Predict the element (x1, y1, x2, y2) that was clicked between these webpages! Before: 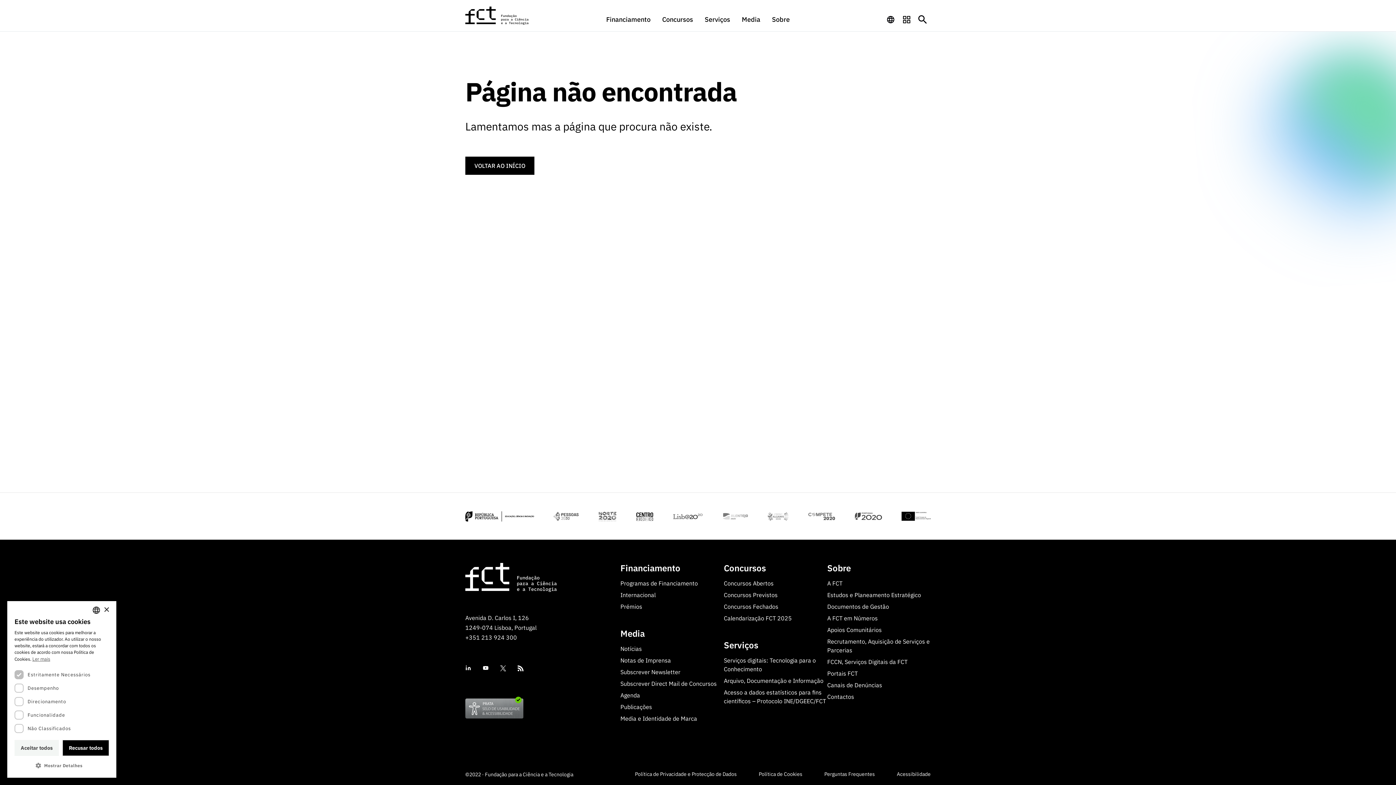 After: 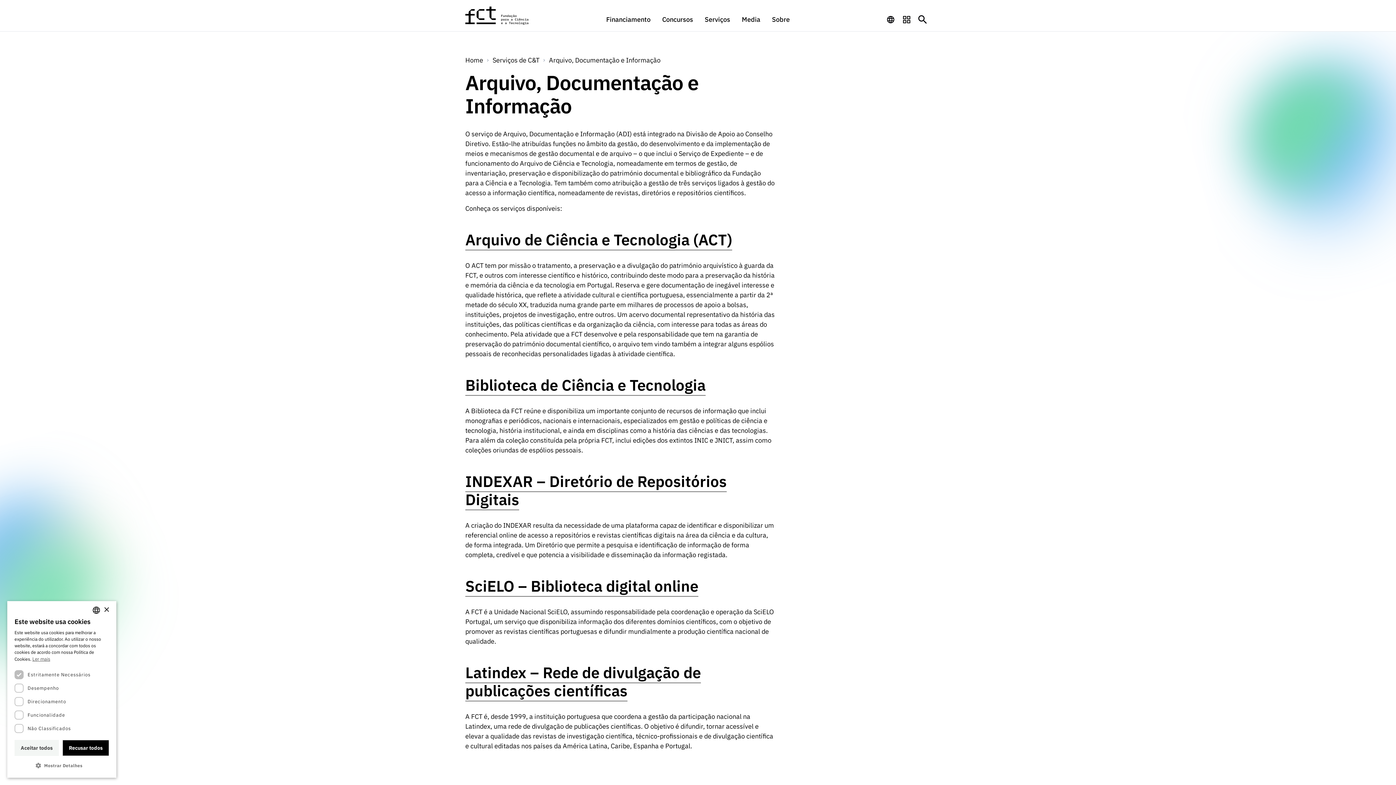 Action: bbox: (724, 677, 823, 684) label: Arquivo, Documentação e Informação